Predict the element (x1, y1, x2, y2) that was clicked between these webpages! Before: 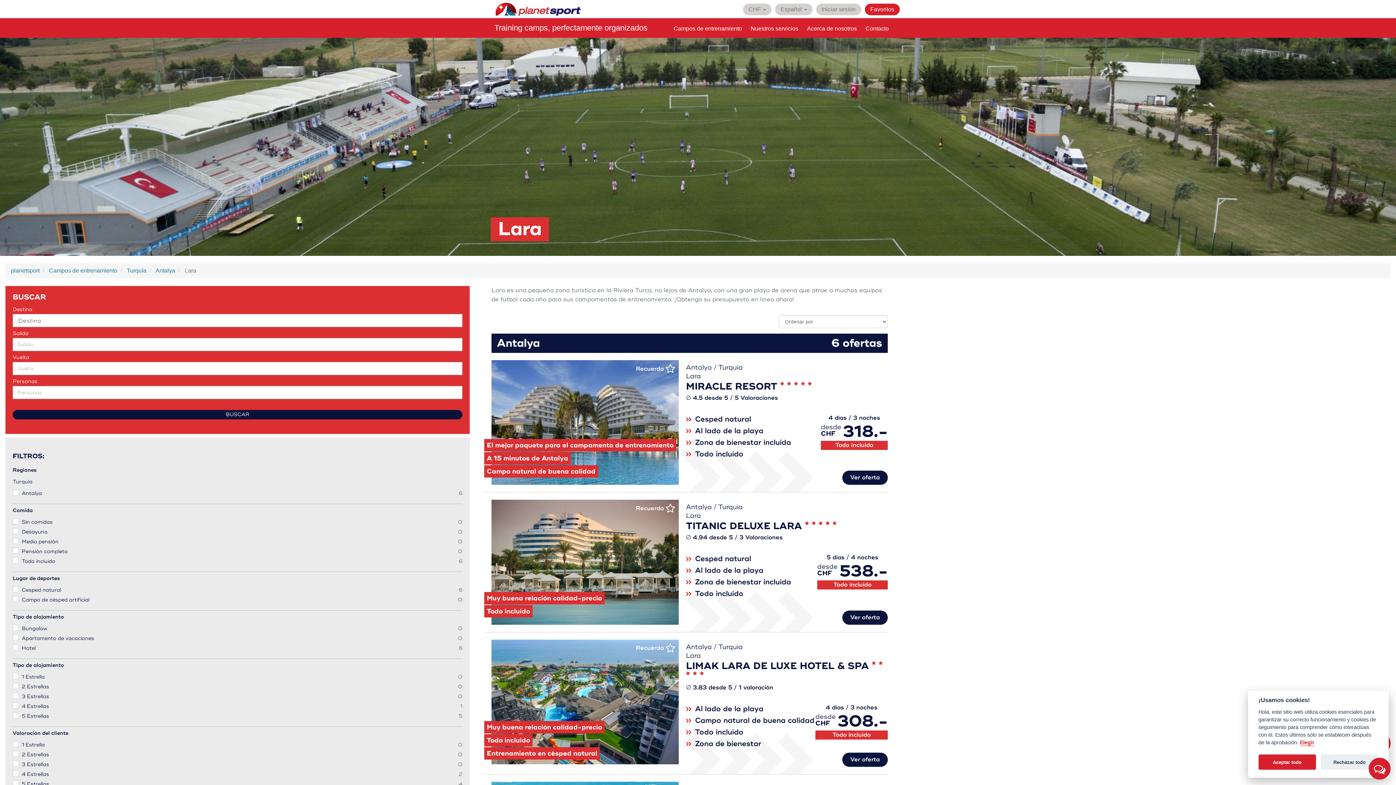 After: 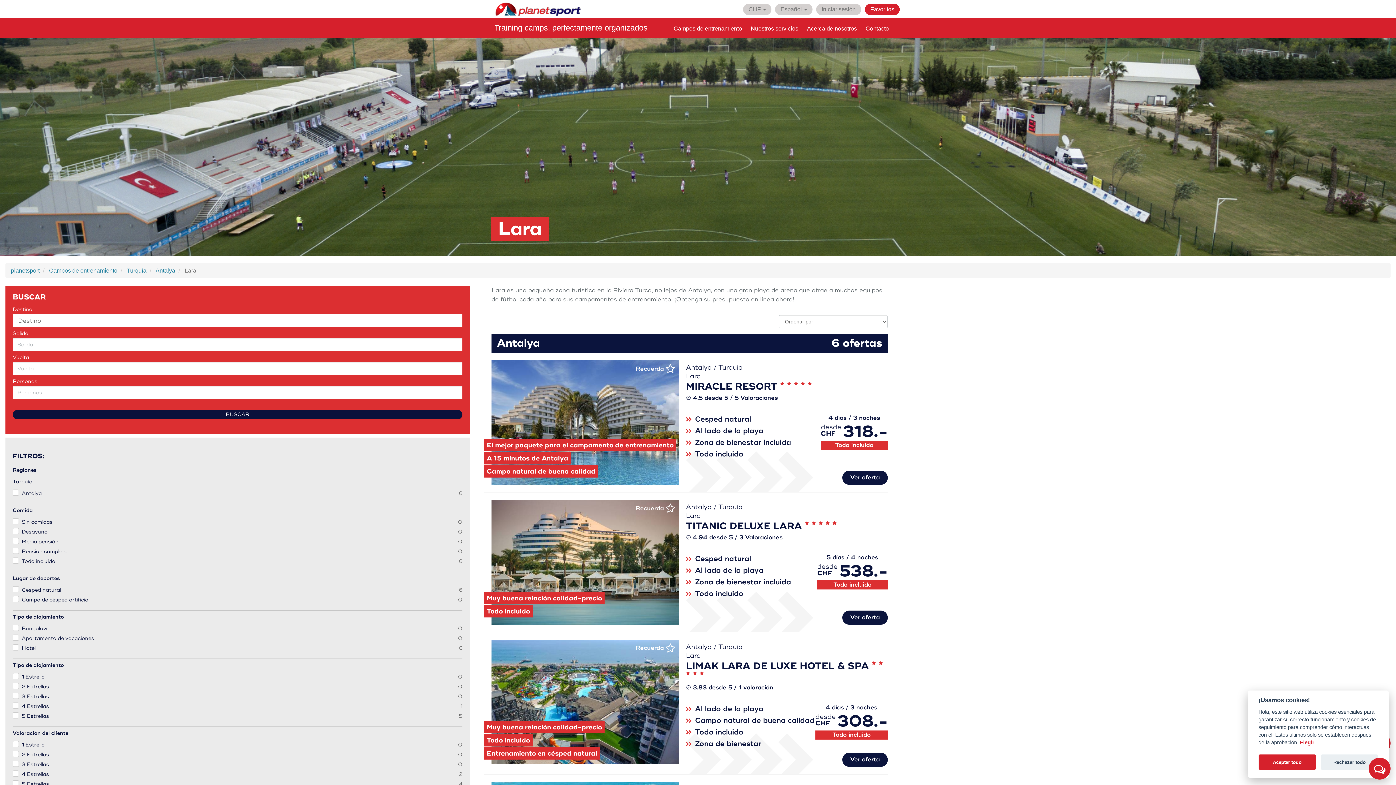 Action: bbox: (491, 558, 678, 565)